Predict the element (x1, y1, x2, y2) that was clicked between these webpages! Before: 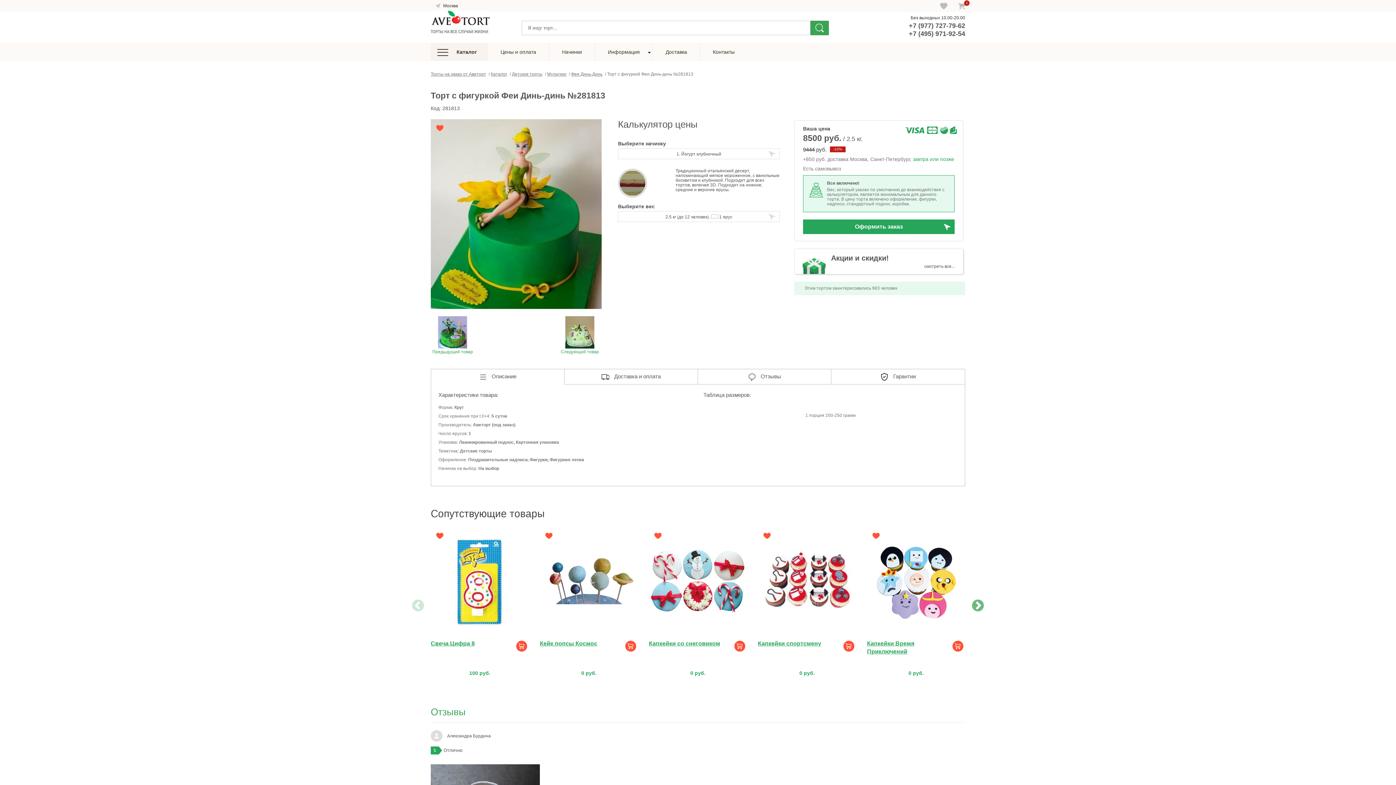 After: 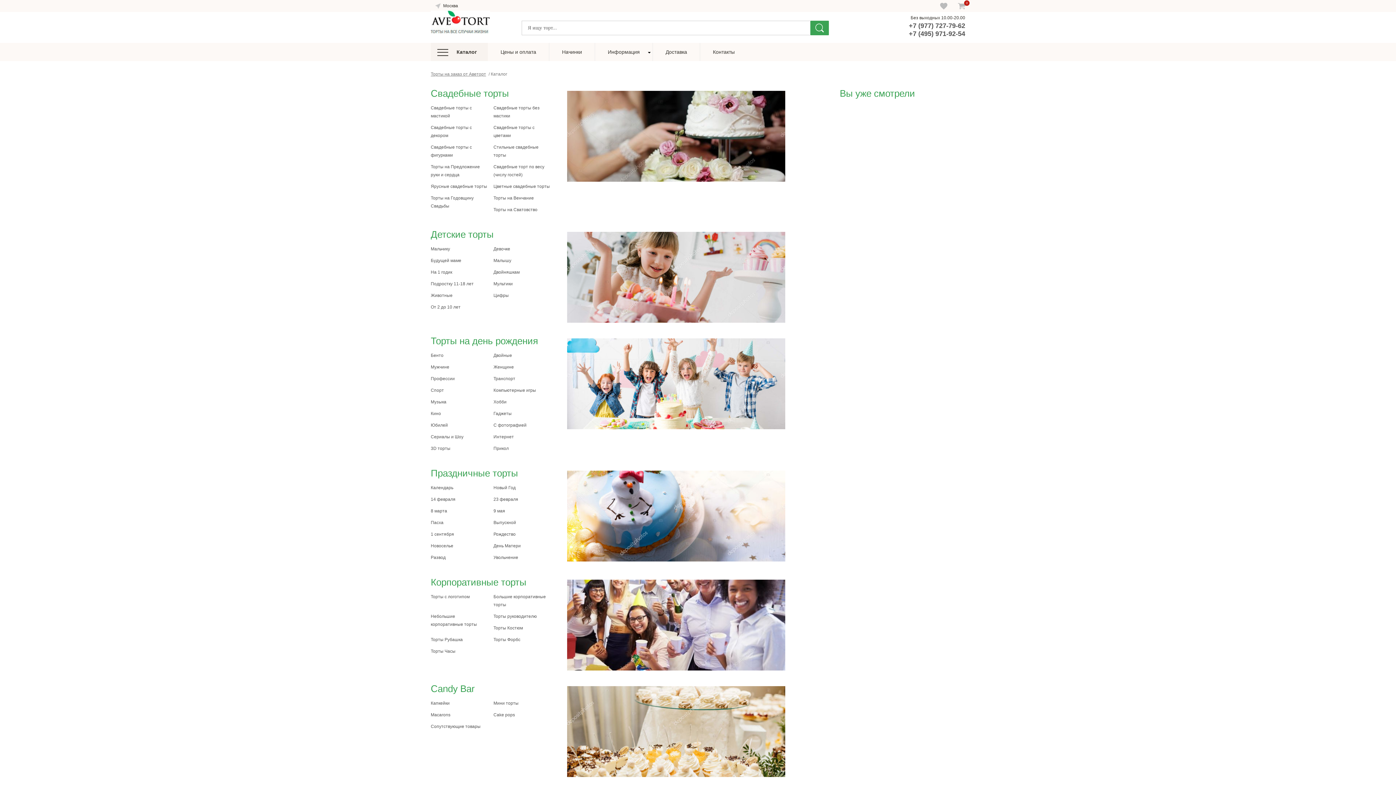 Action: bbox: (490, 71, 507, 76) label: Каталог